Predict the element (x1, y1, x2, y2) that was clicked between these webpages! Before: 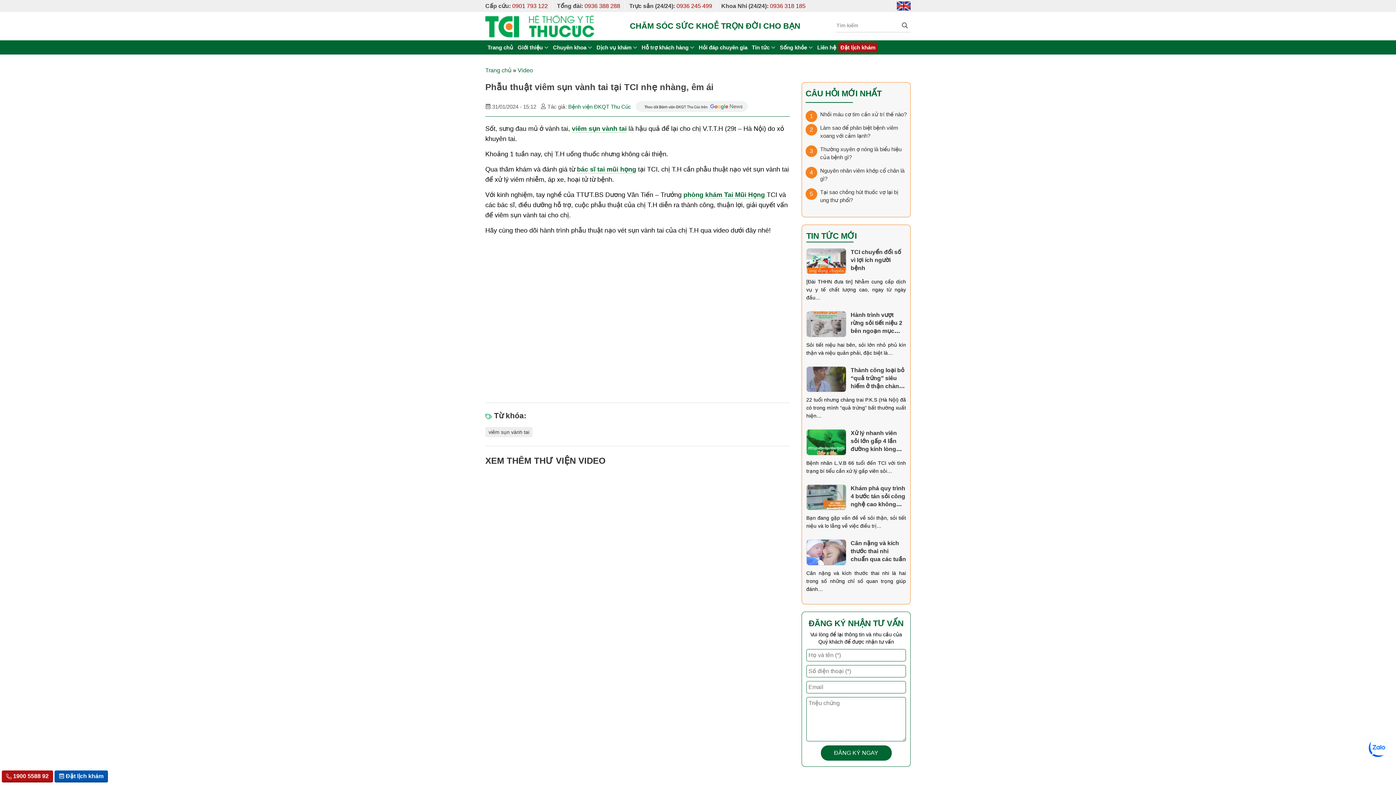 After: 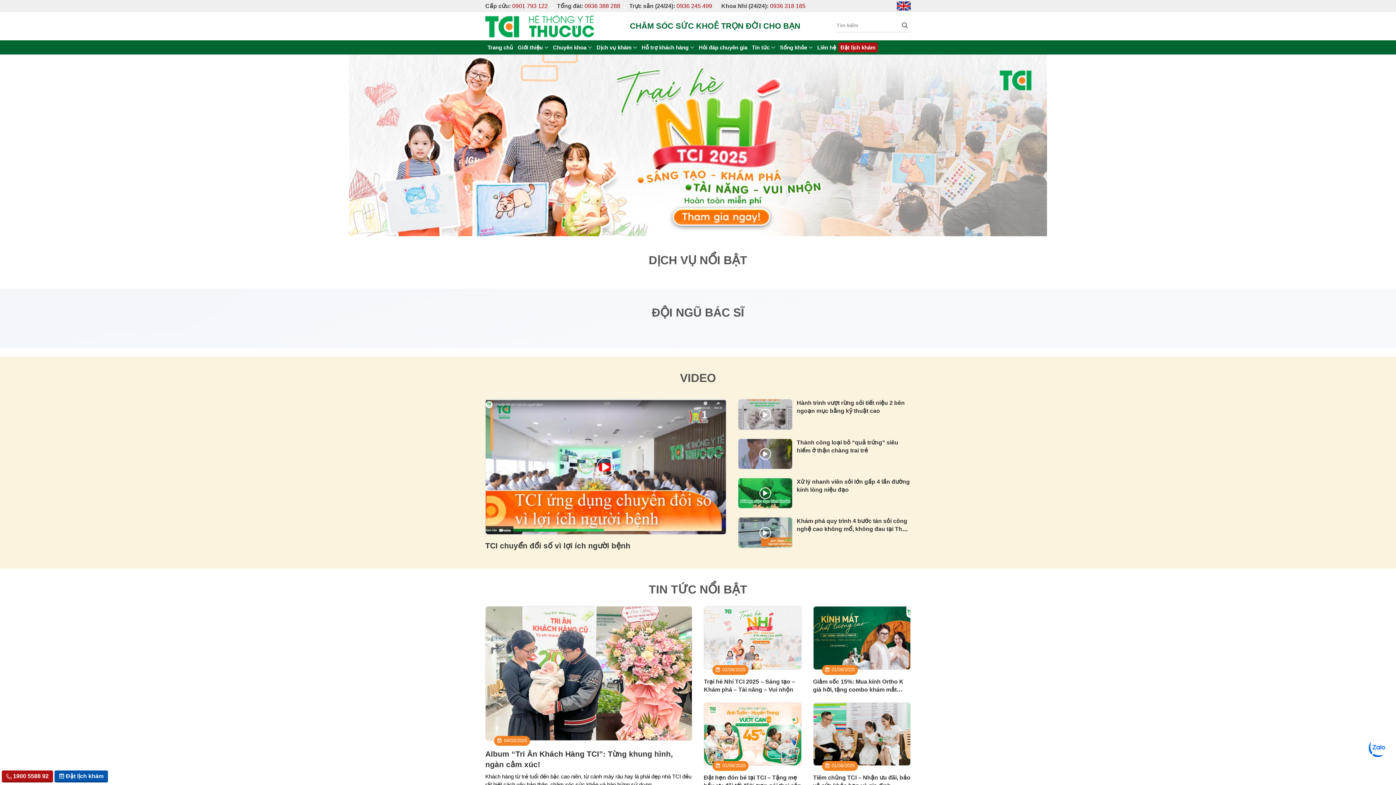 Action: label: Trang chủ bbox: (485, 67, 511, 73)